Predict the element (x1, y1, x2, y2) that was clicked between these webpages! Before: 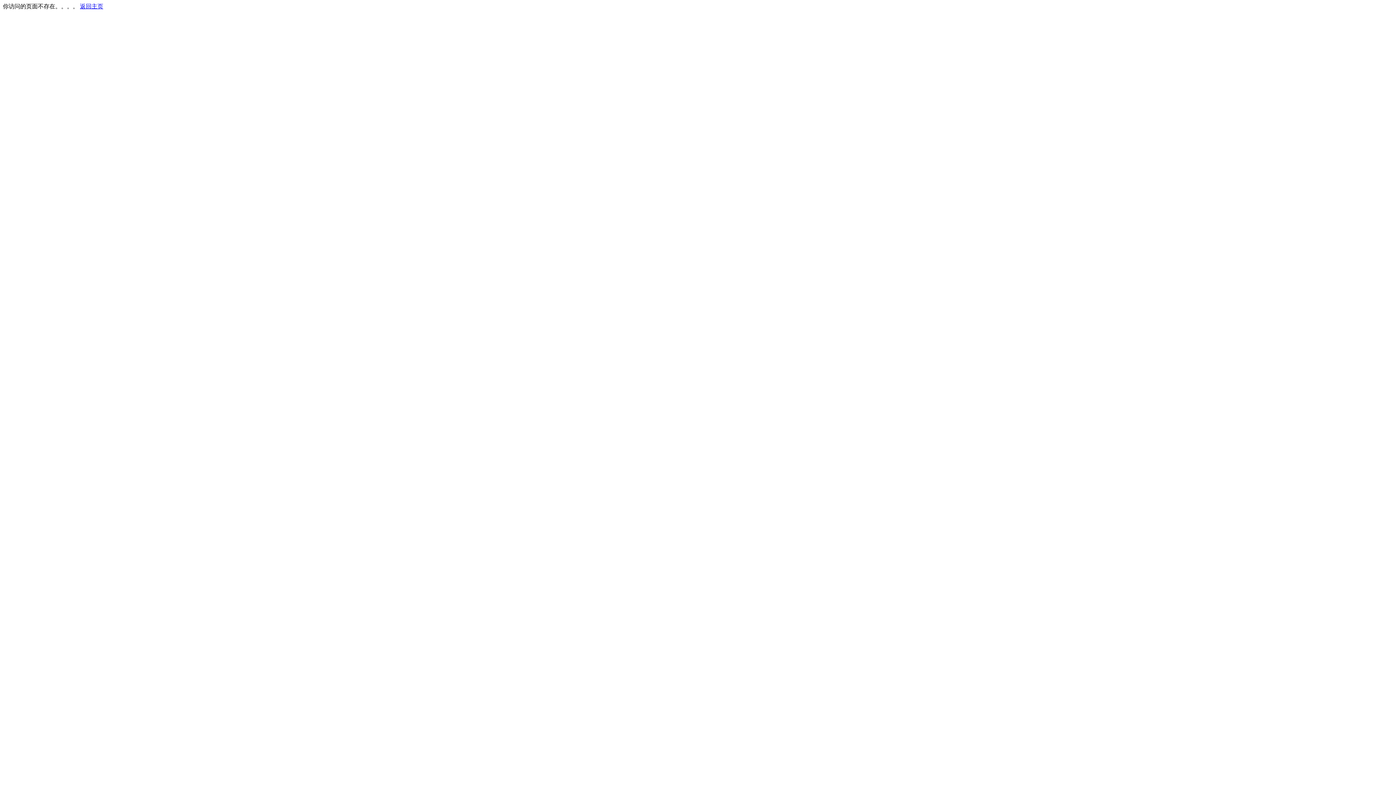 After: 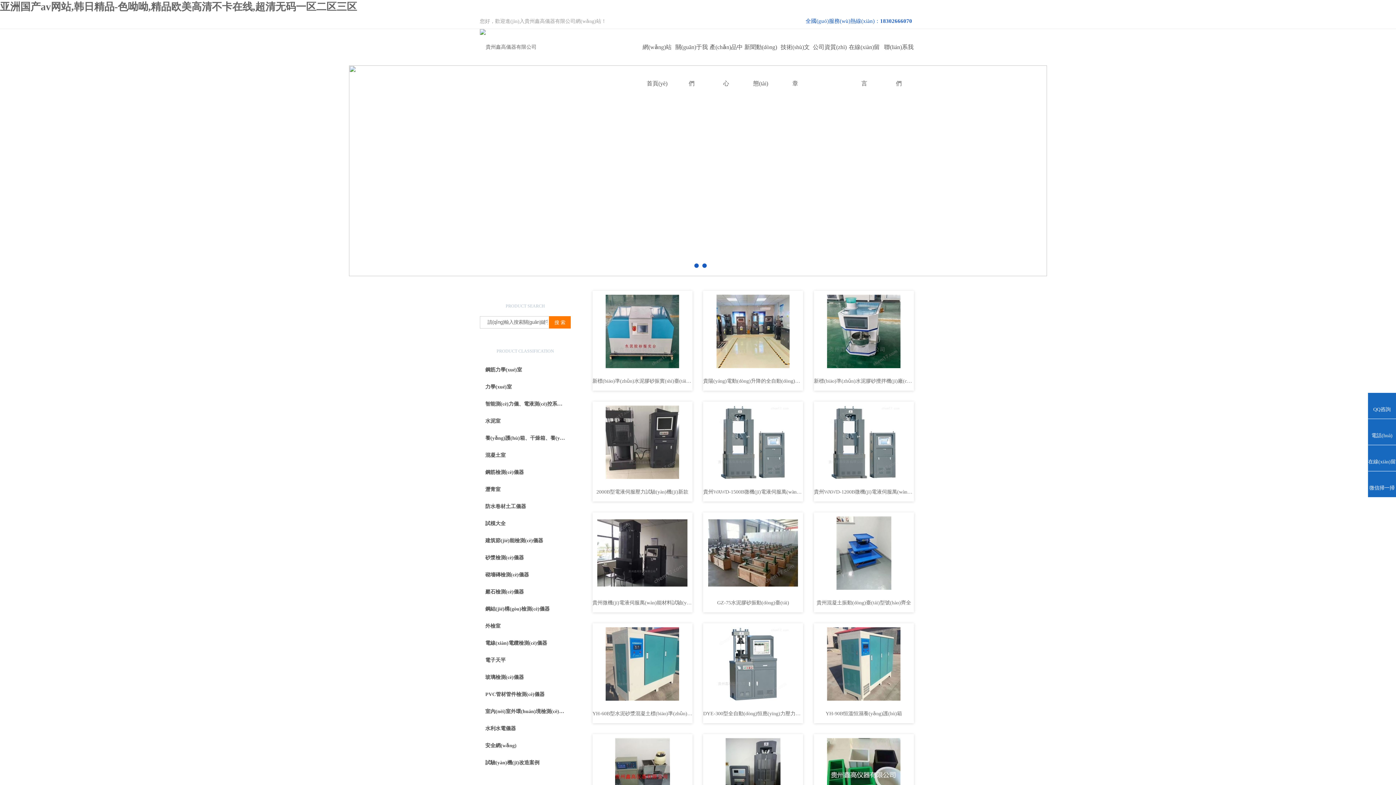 Action: label: 返回主页 bbox: (80, 3, 103, 9)